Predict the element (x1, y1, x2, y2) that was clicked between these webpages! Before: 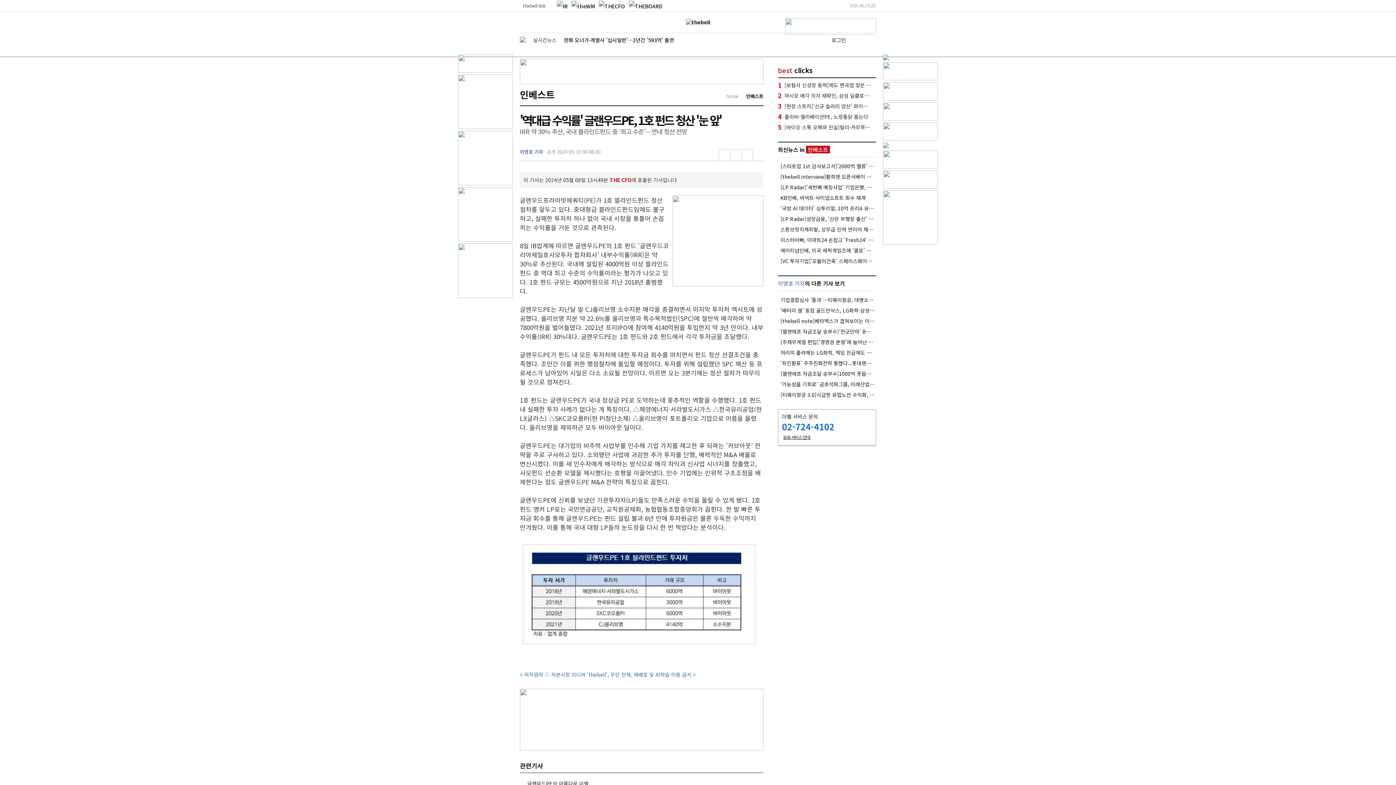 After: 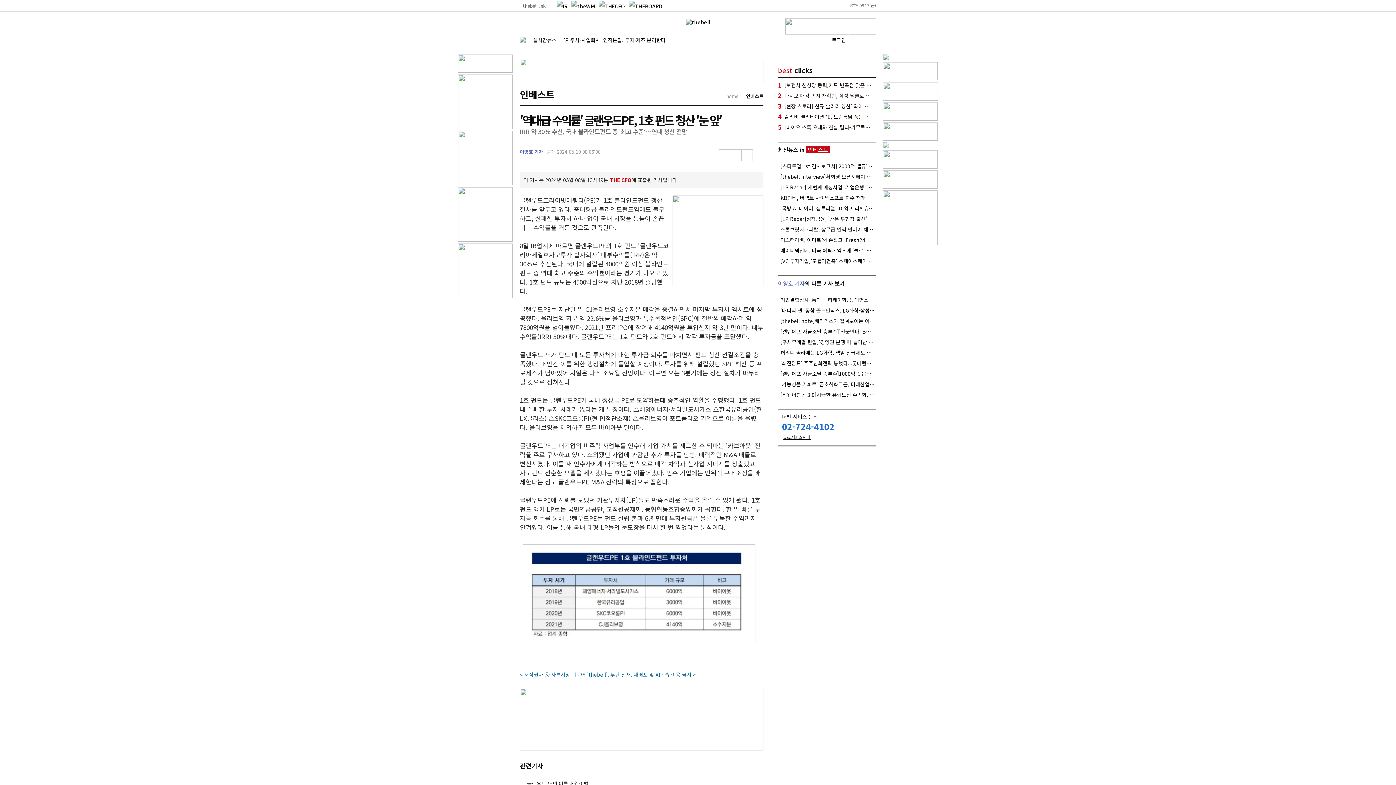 Action: bbox: (883, 94, 938, 102)